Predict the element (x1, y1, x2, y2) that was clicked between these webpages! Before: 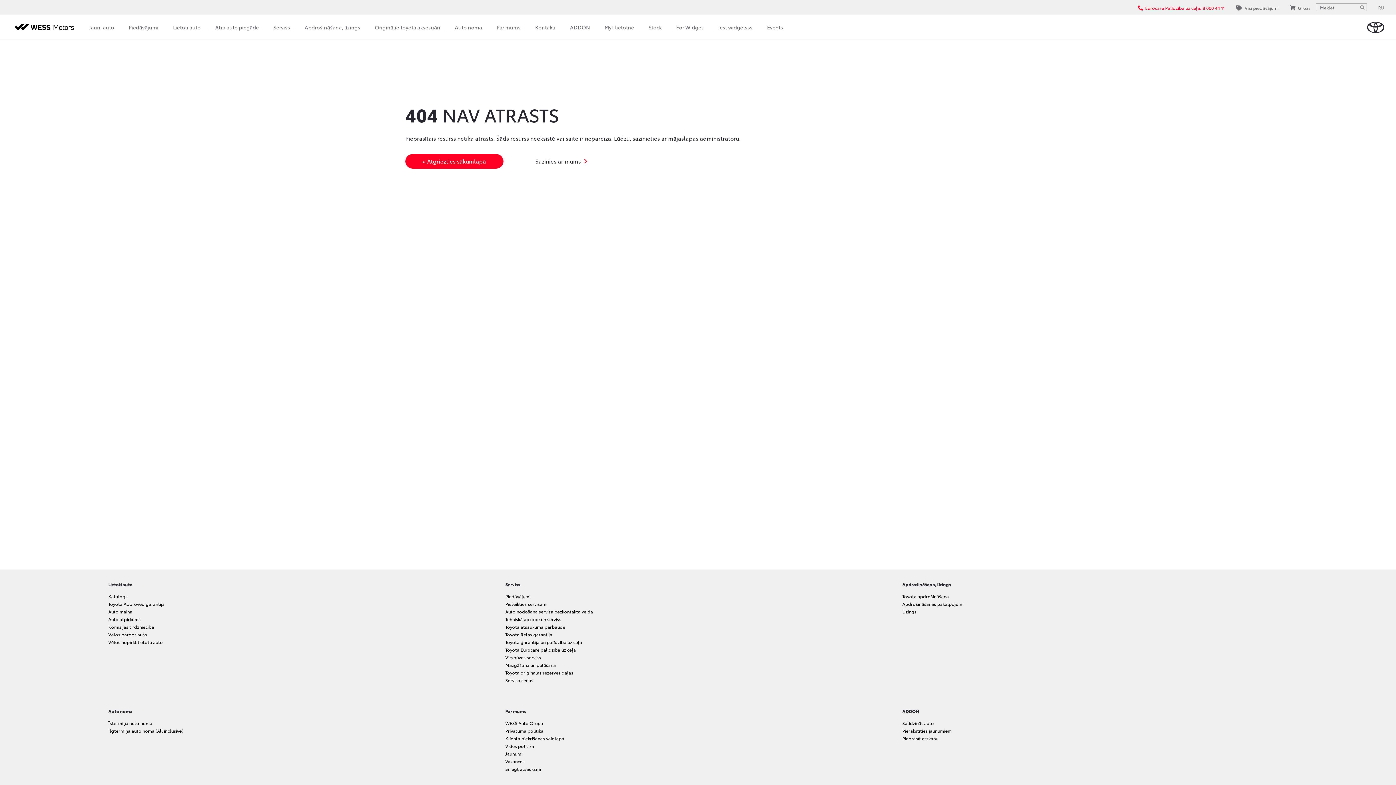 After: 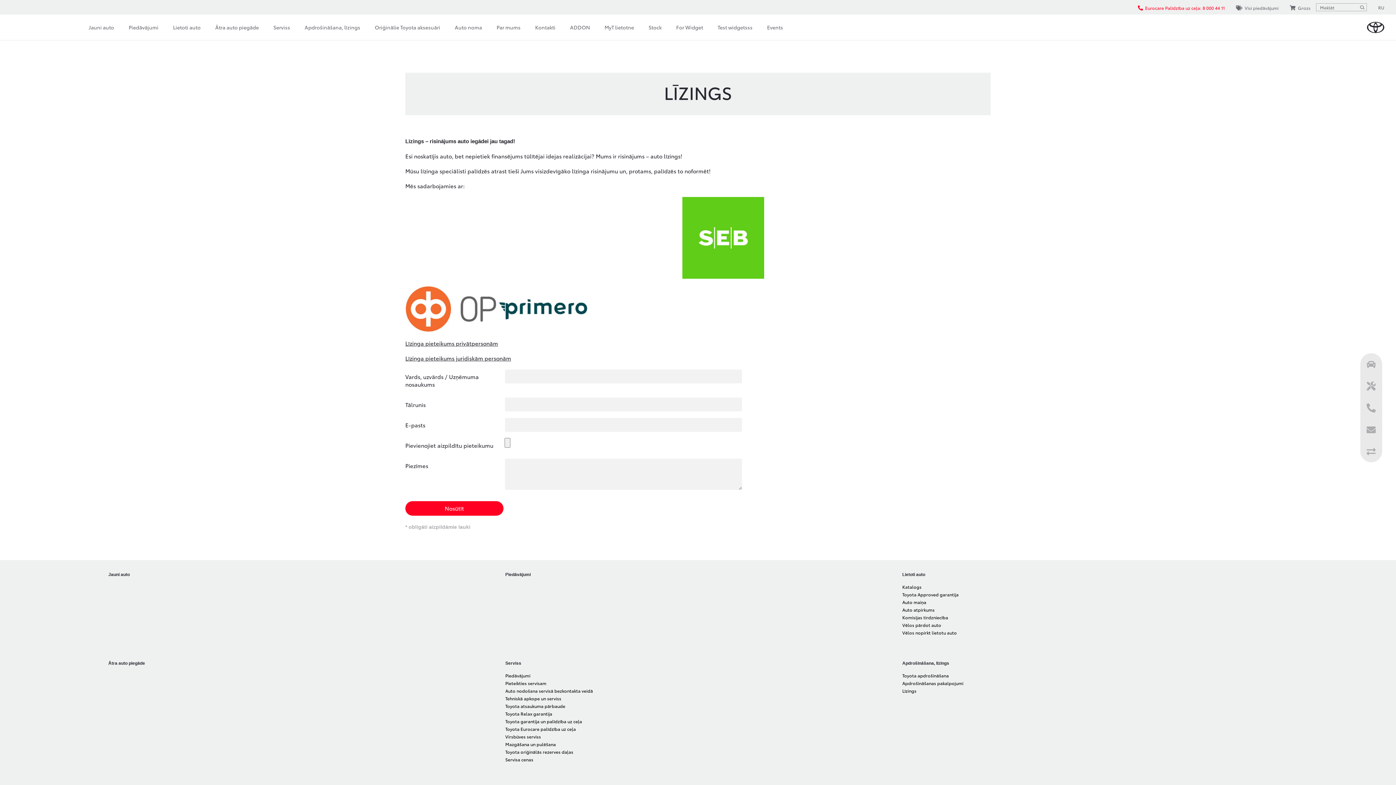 Action: bbox: (902, 608, 916, 614) label: Līzings